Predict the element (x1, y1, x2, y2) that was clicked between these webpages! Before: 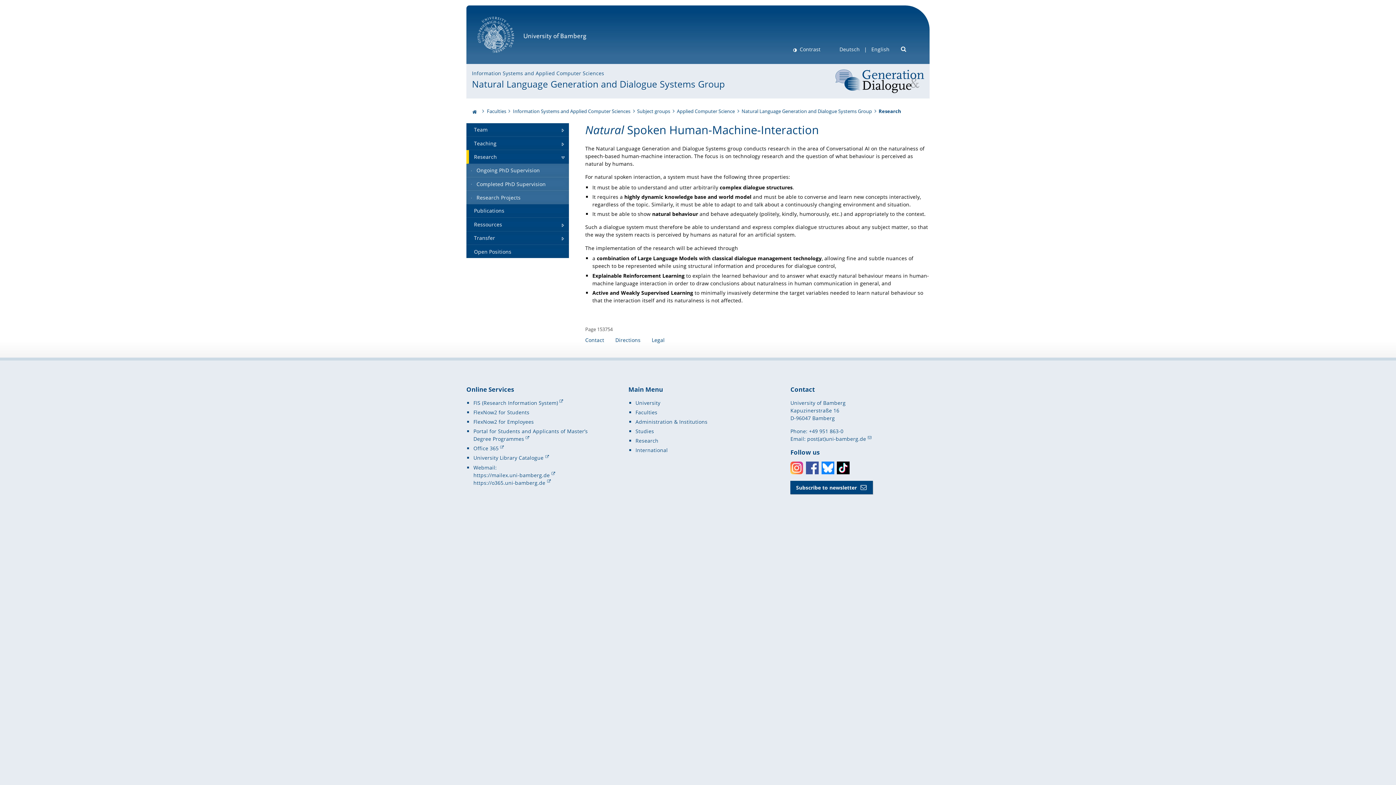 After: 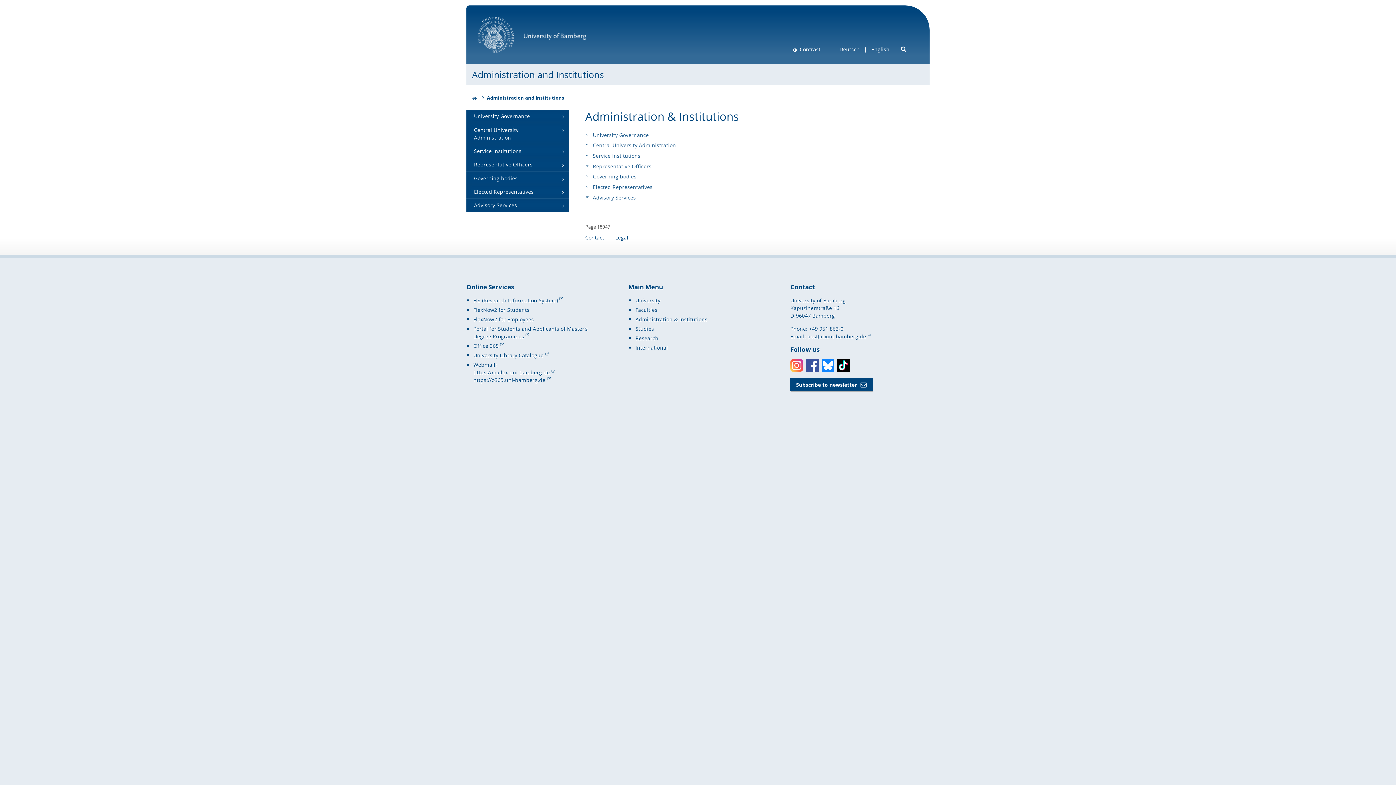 Action: bbox: (635, 418, 707, 425) label: Administration & Institutions